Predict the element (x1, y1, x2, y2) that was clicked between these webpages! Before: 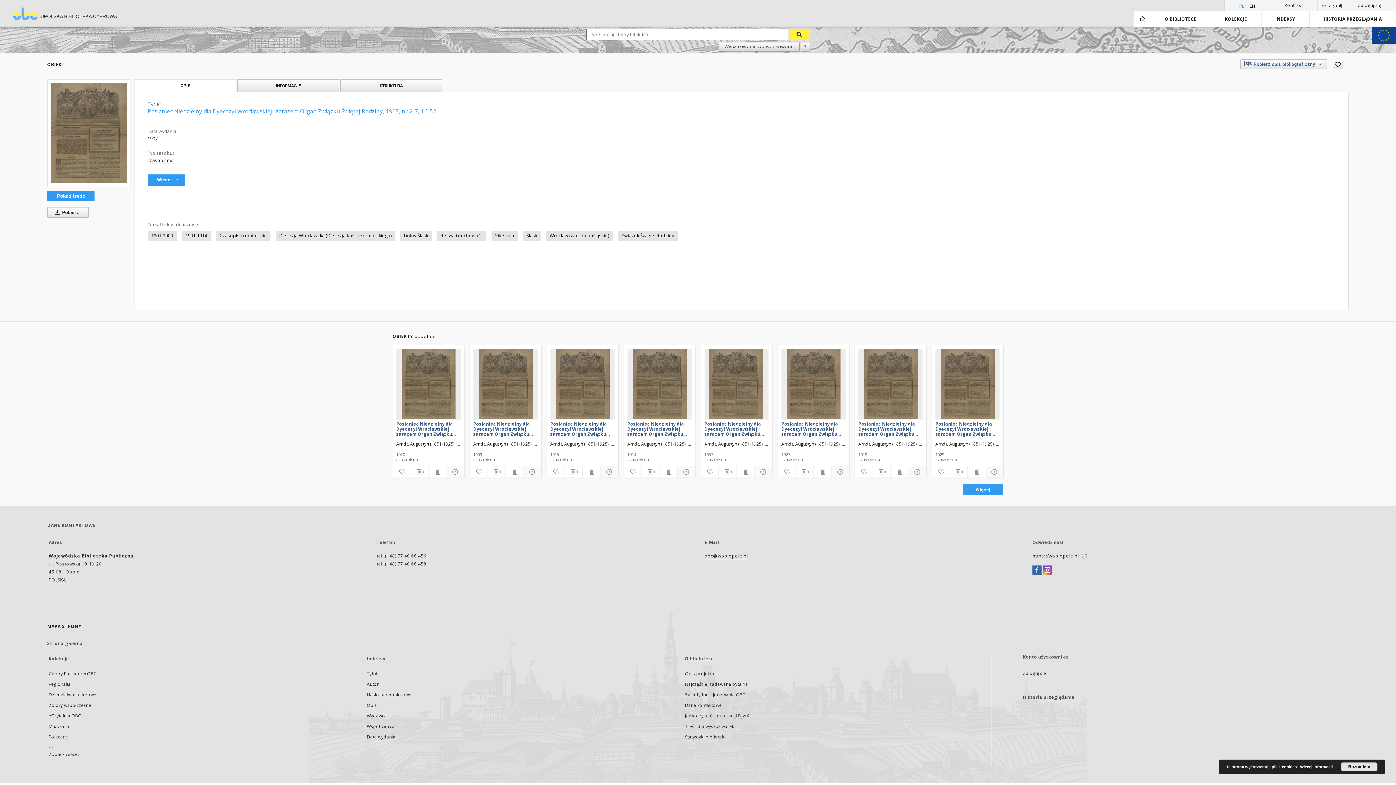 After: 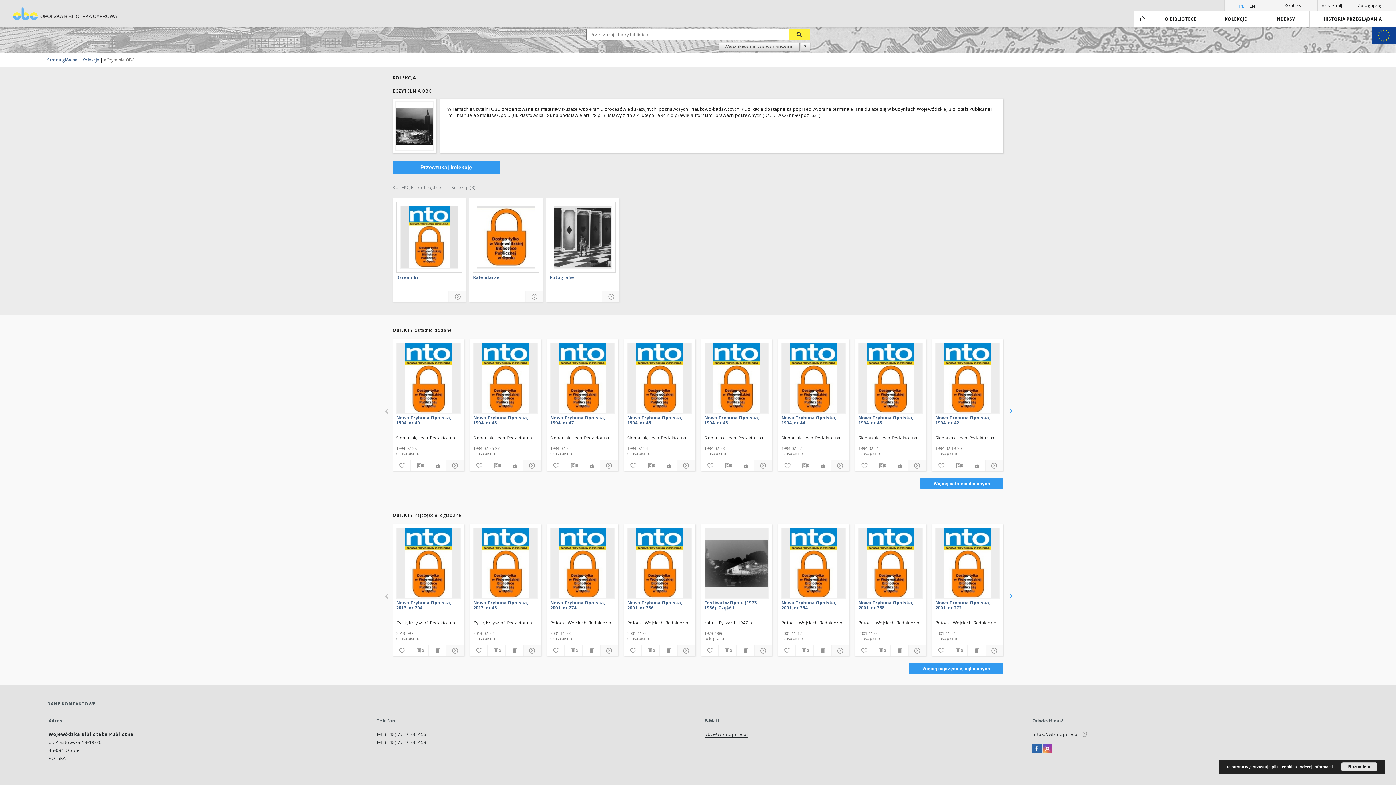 Action: label: eCzytelnia OBC bbox: (48, 713, 81, 719)